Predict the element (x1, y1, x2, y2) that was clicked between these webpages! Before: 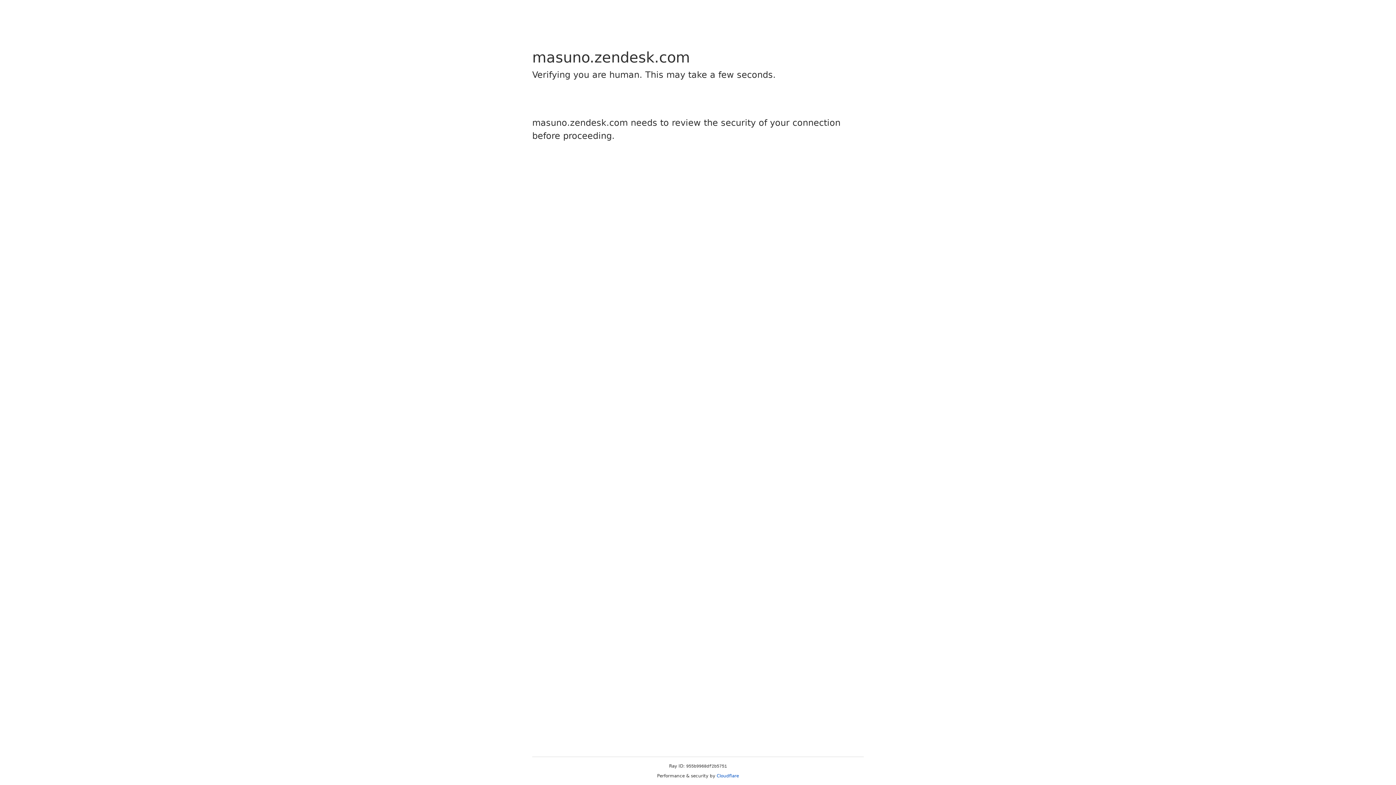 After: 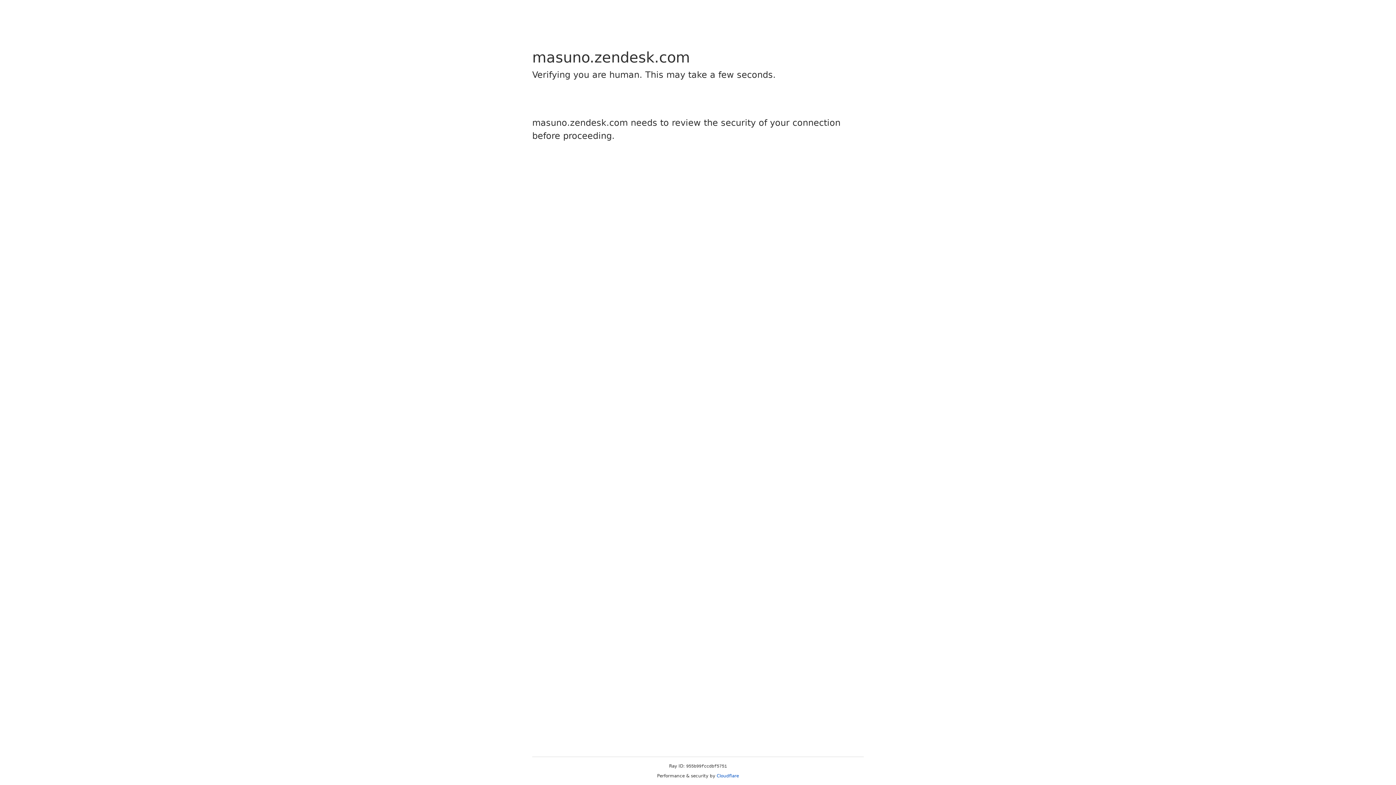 Action: label: Cloudflare bbox: (716, 773, 739, 778)